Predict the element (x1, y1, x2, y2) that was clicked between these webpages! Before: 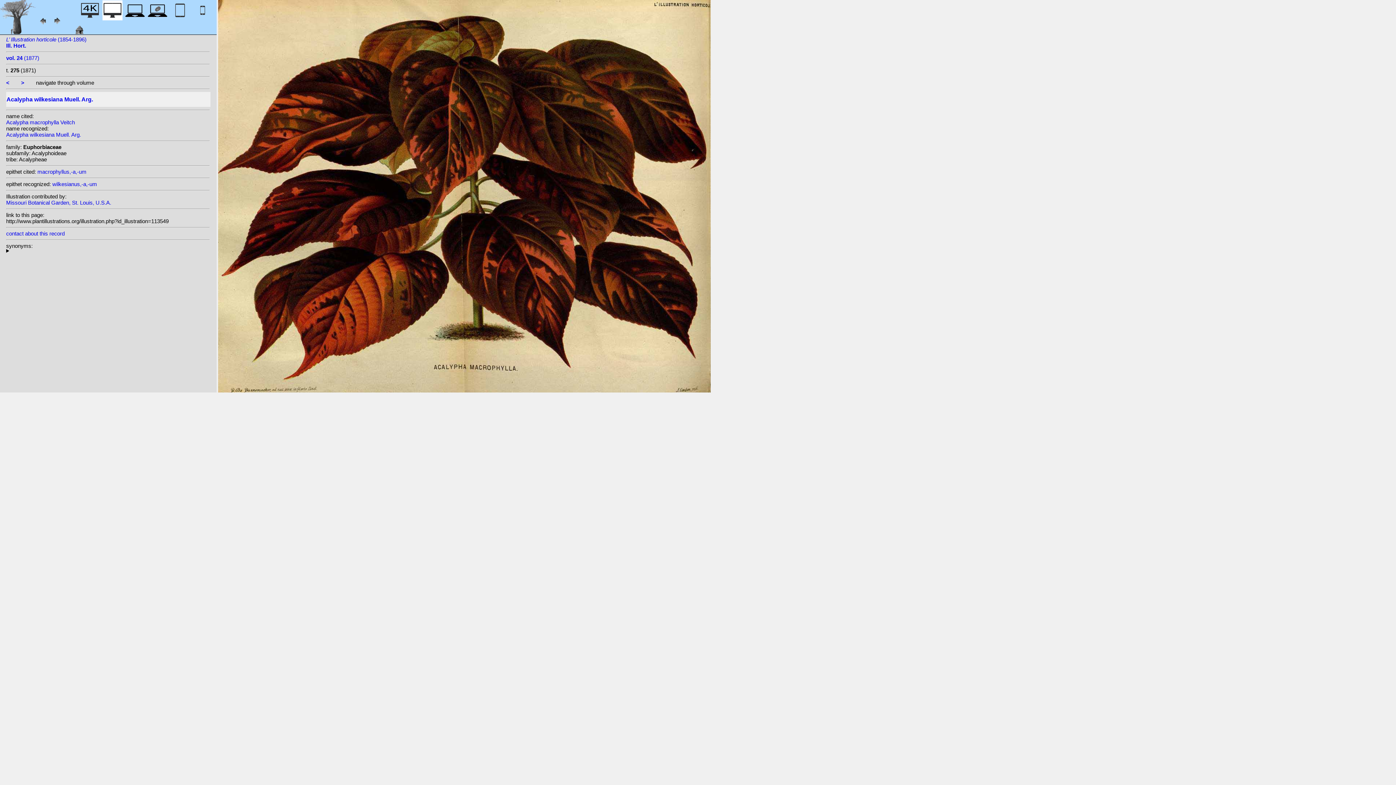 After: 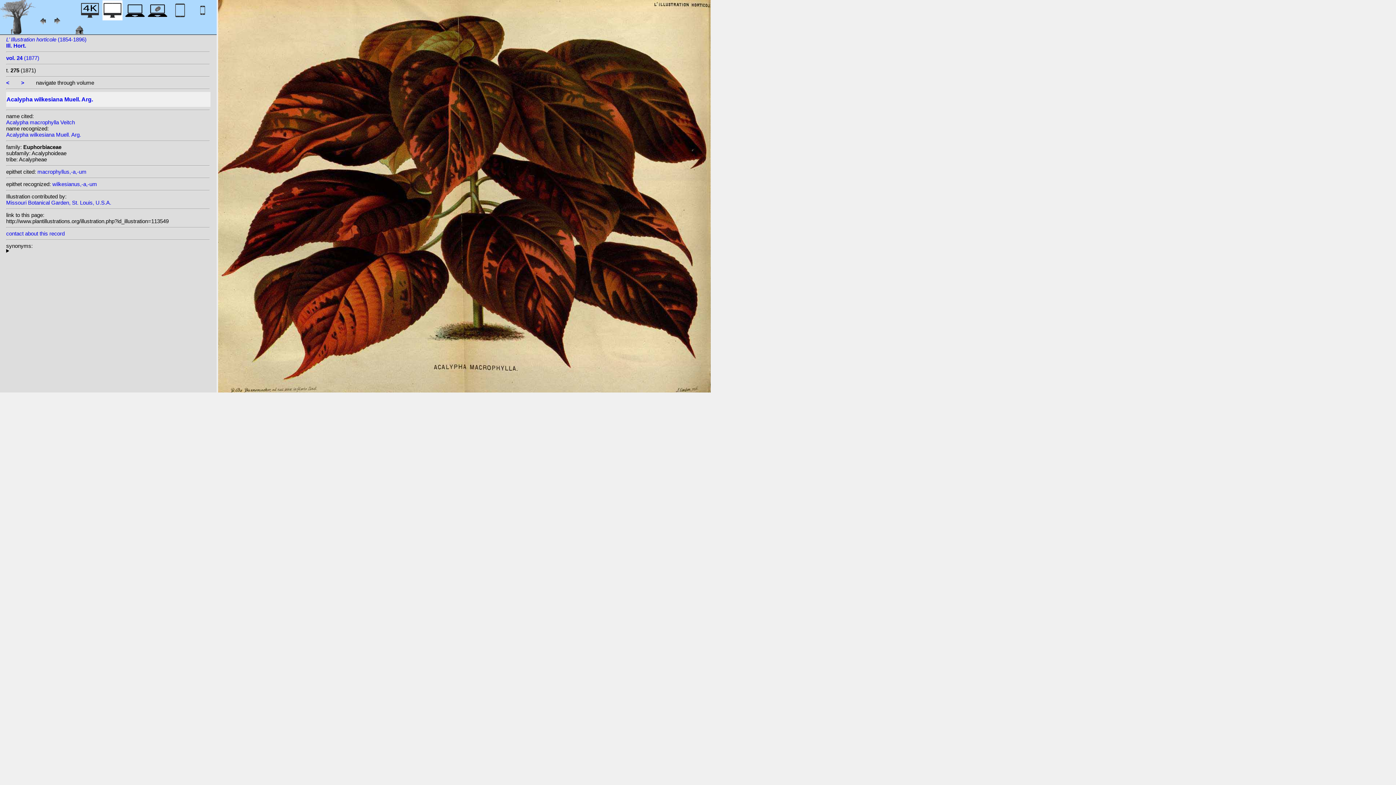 Action: bbox: (6, 230, 64, 236) label: contact about this record